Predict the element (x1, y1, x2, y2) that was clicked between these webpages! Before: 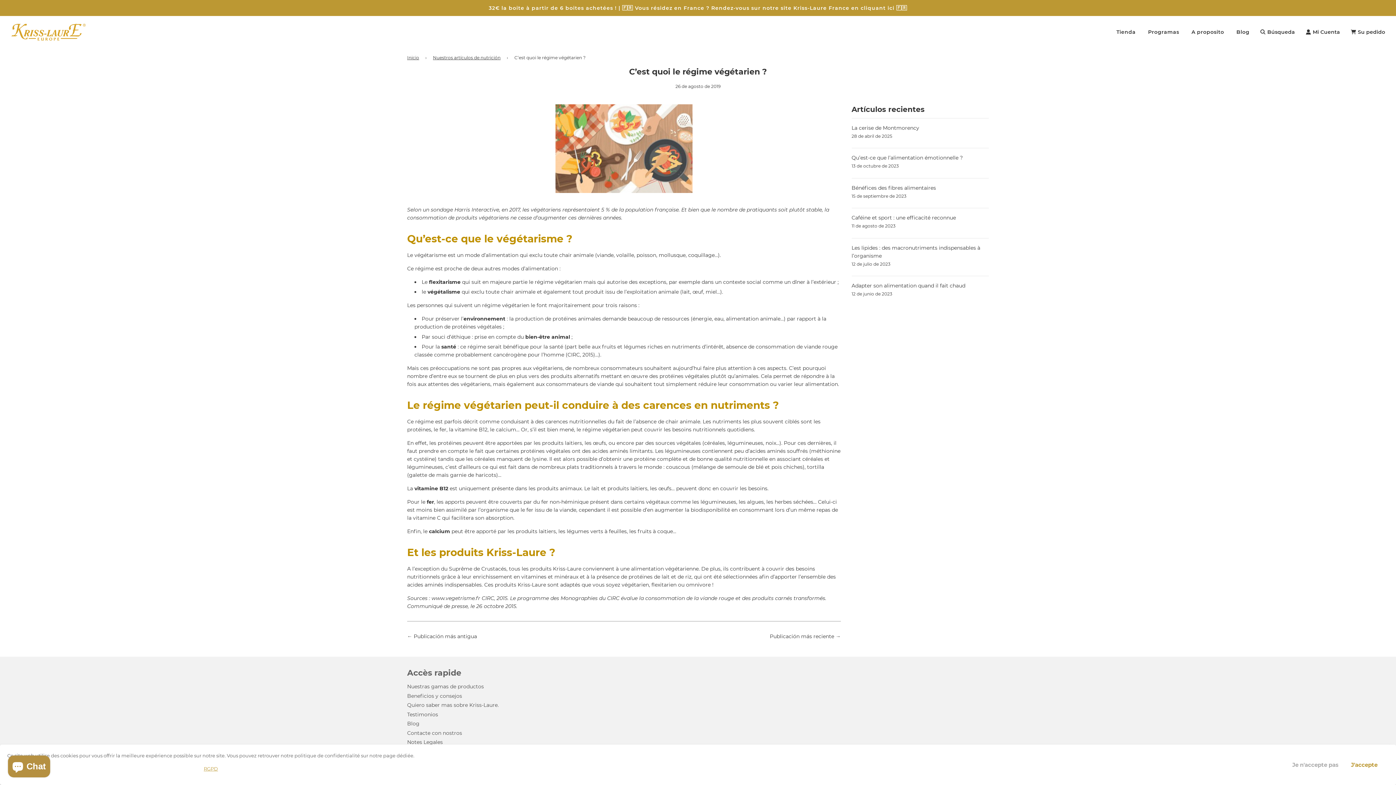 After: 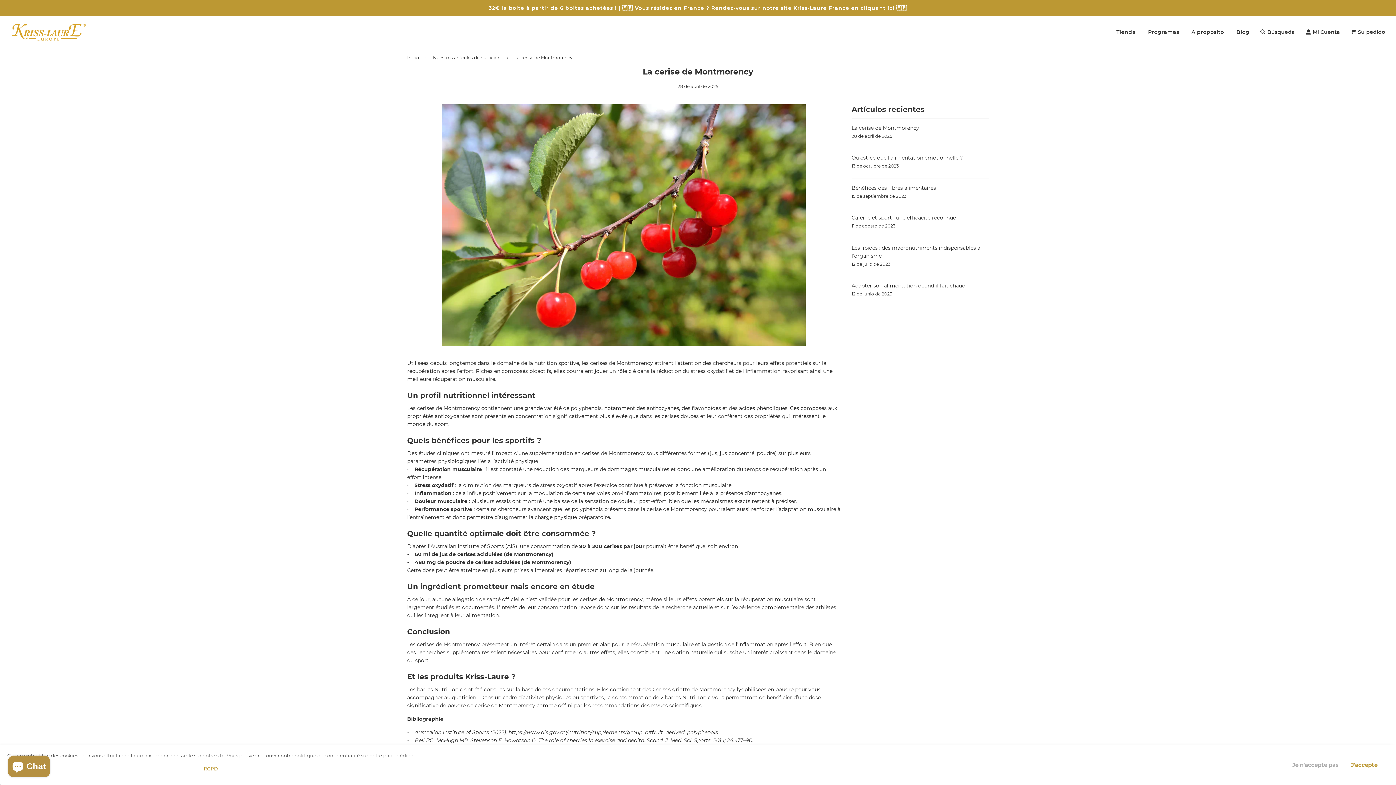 Action: label: La cerise de Montmorency bbox: (851, 124, 919, 131)